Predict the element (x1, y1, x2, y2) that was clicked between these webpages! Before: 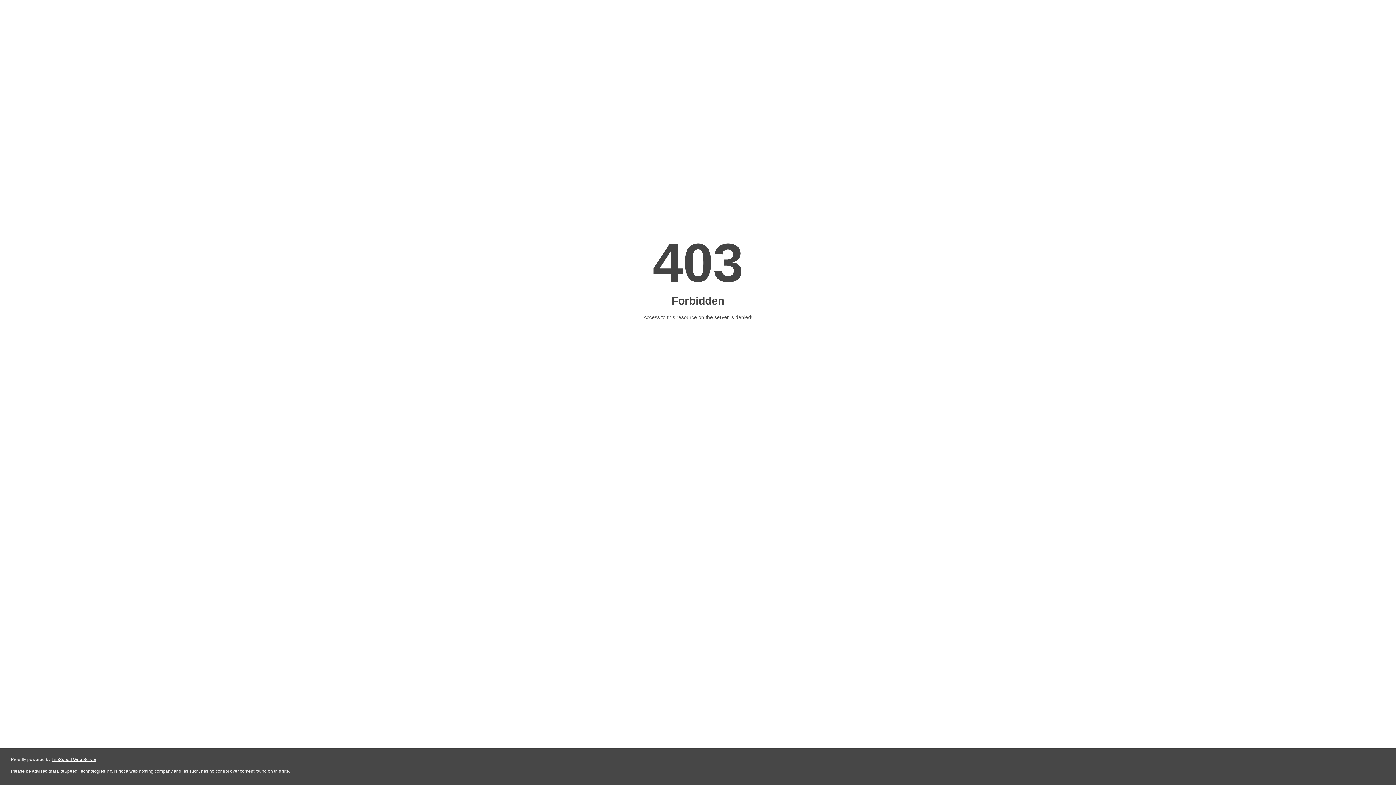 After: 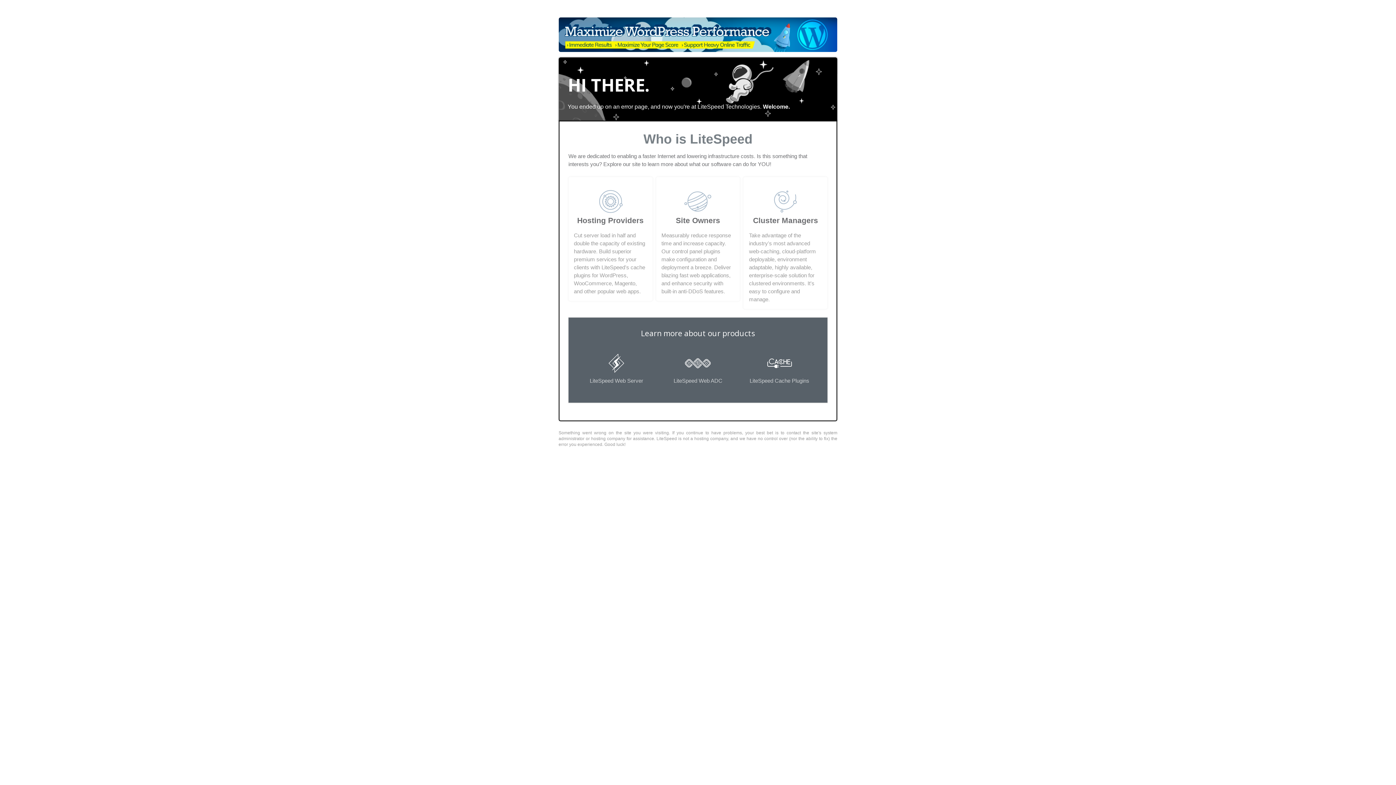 Action: bbox: (51, 757, 96, 762) label: LiteSpeed Web Server